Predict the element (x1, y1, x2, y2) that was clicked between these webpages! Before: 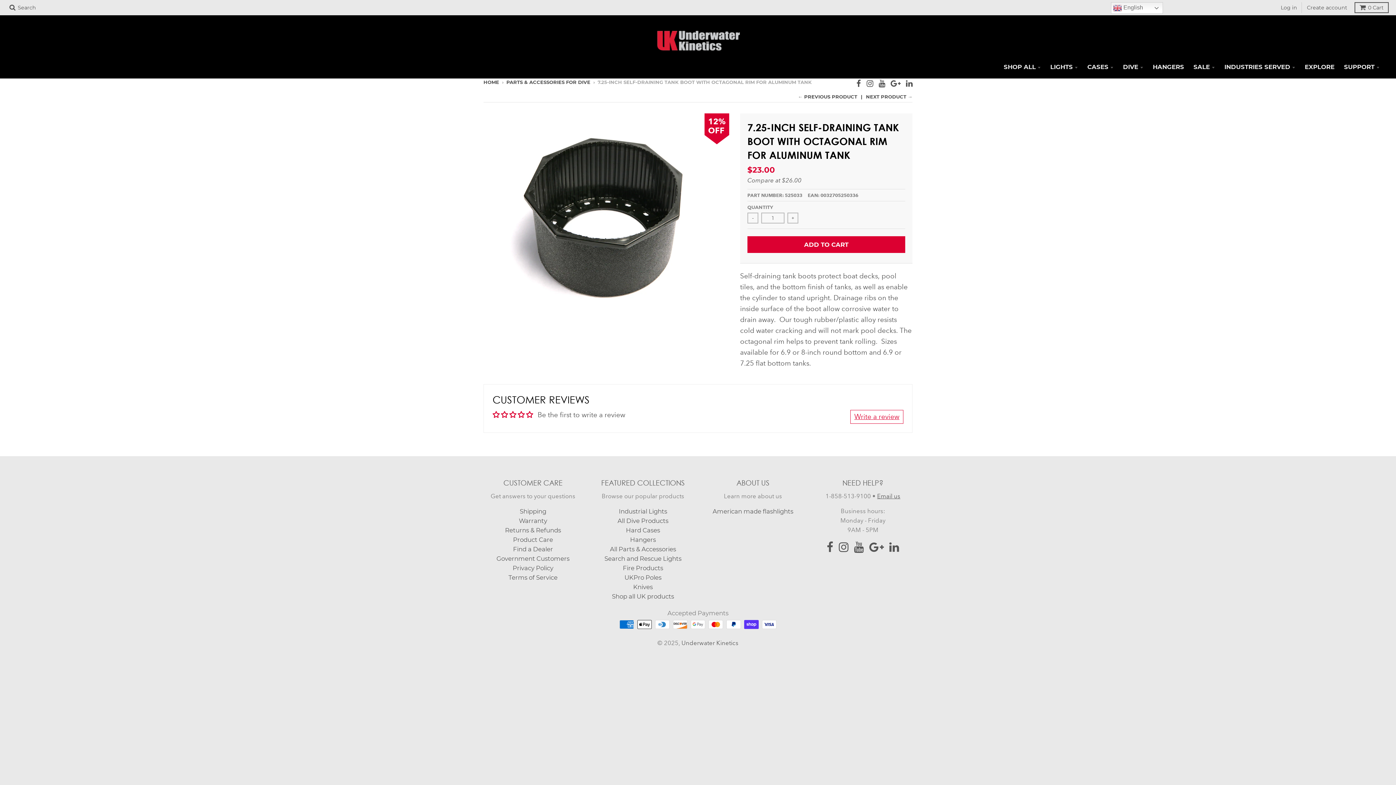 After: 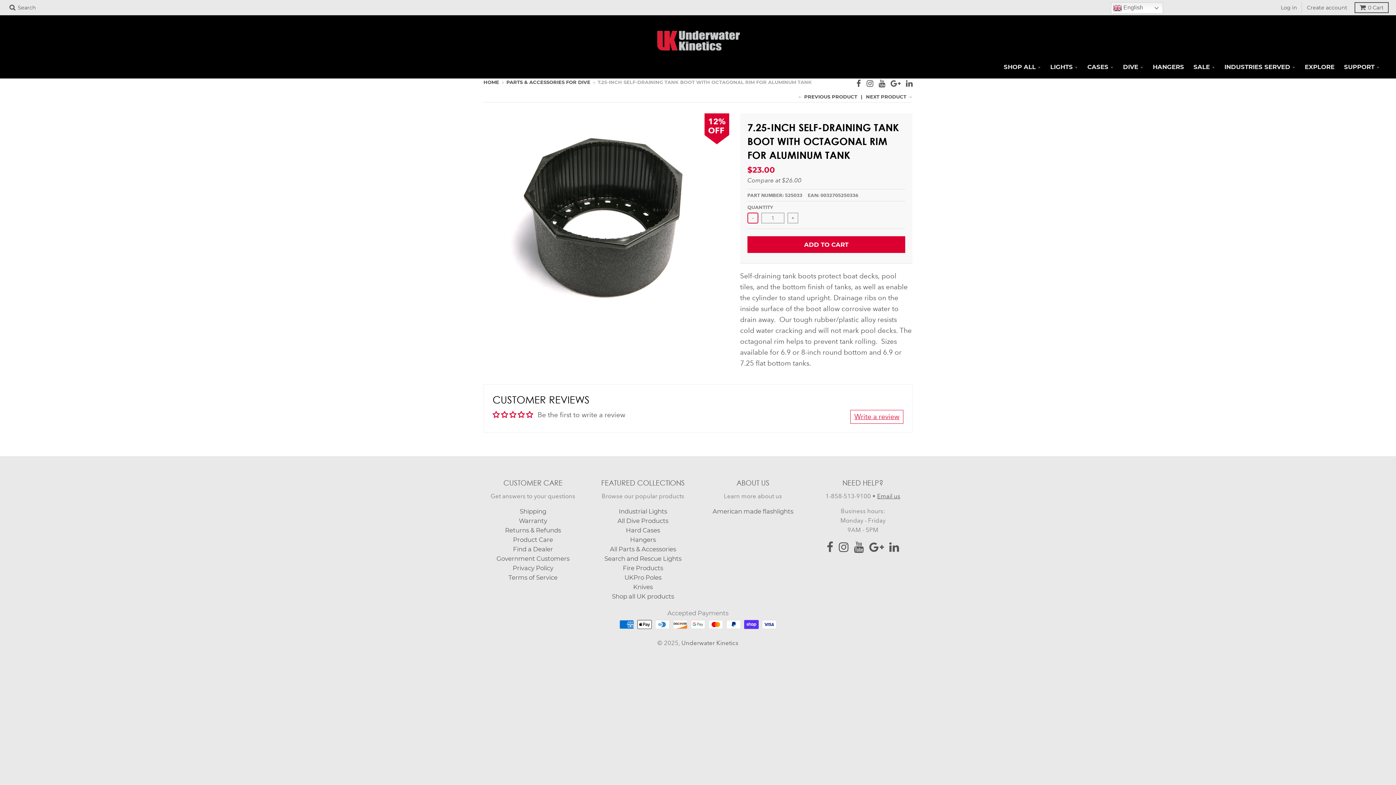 Action: label: - bbox: (747, 212, 758, 223)